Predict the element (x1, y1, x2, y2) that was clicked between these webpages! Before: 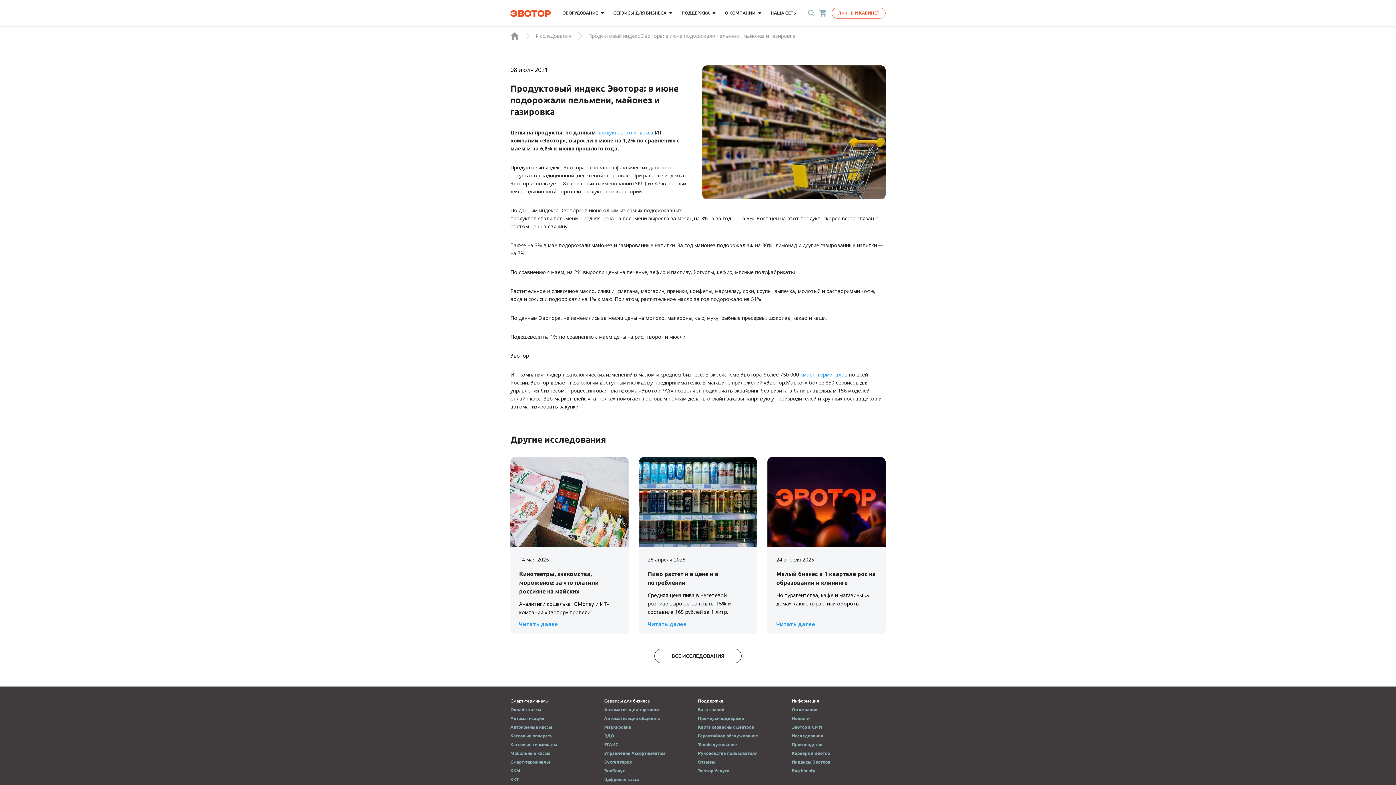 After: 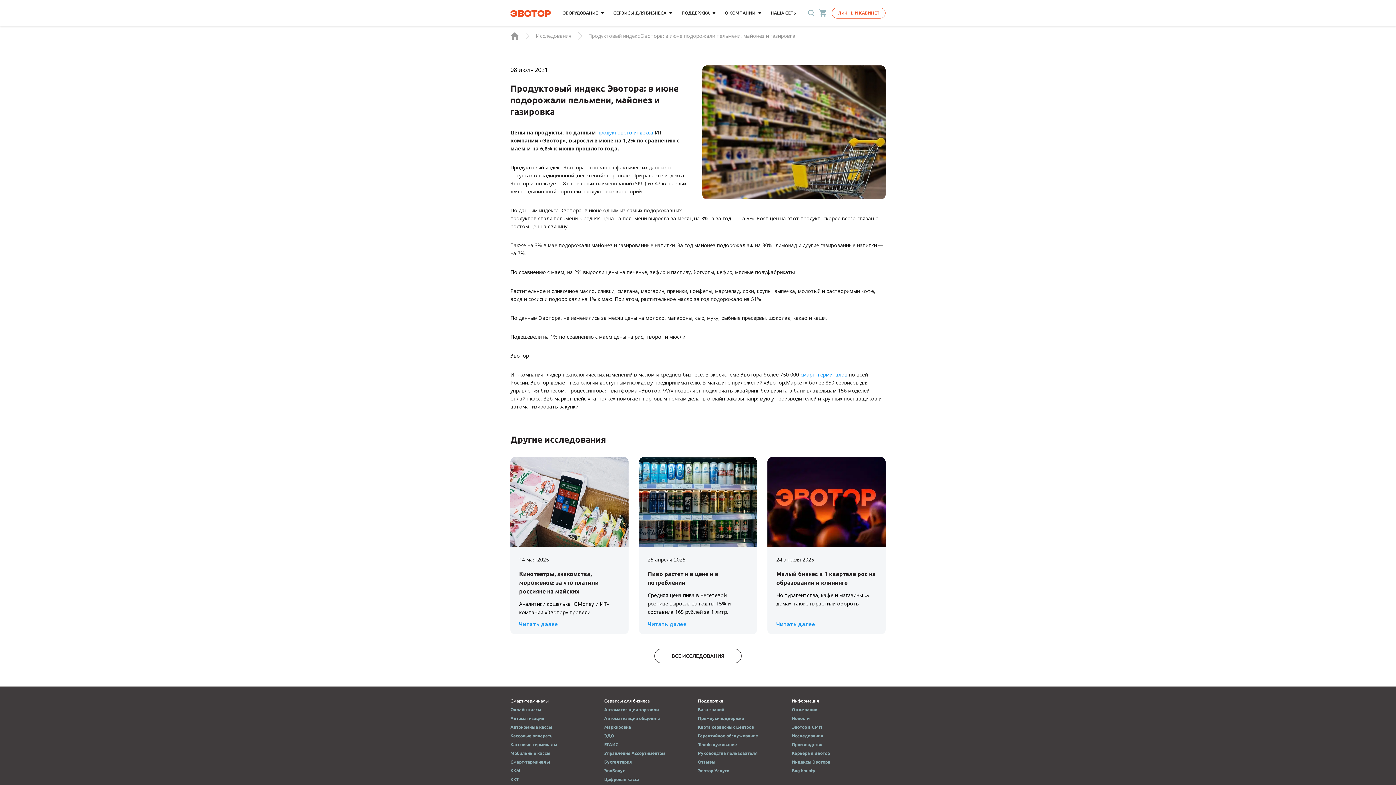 Action: bbox: (604, 750, 665, 756) label: Управление Ассортиментом